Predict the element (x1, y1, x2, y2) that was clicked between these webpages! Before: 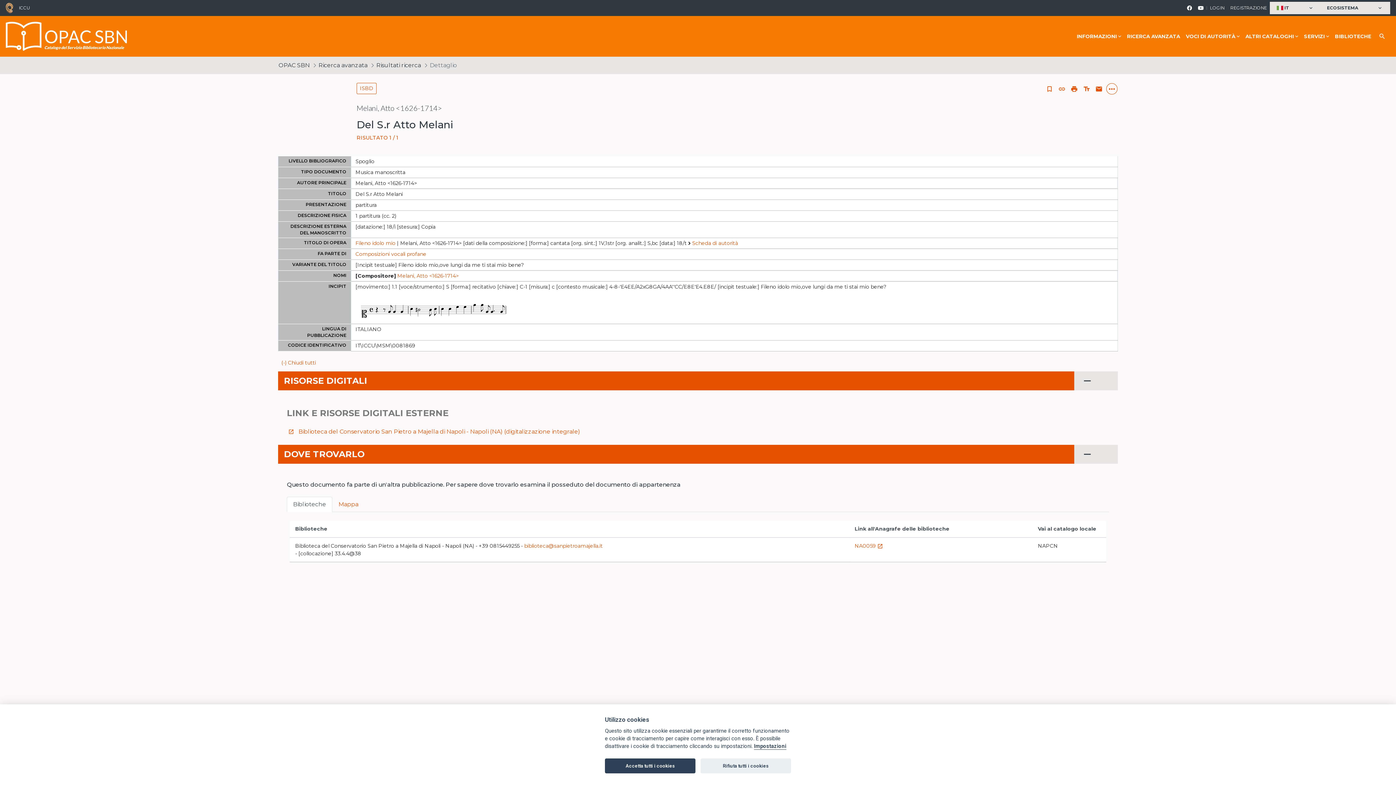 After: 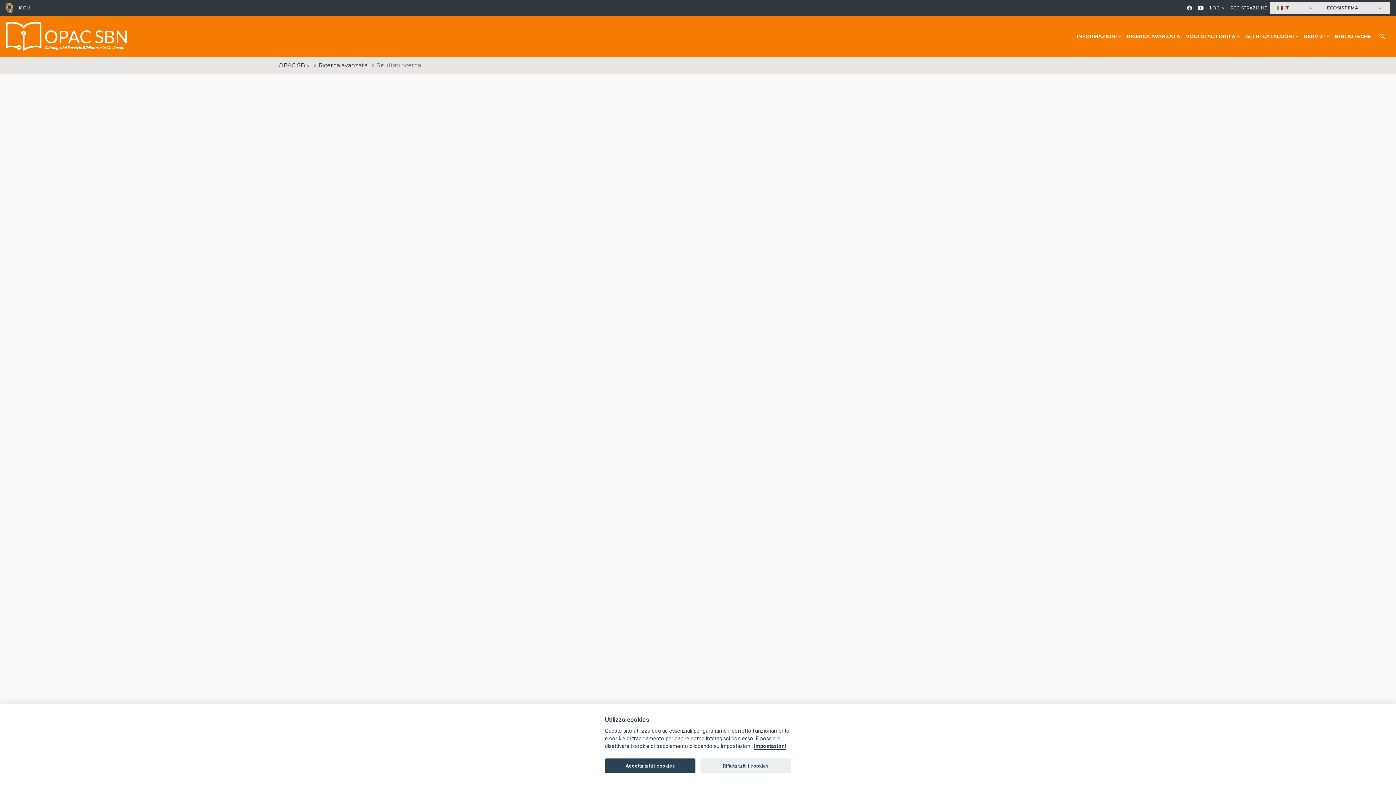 Action: bbox: (376, 61, 421, 68) label: Risultati ricerca